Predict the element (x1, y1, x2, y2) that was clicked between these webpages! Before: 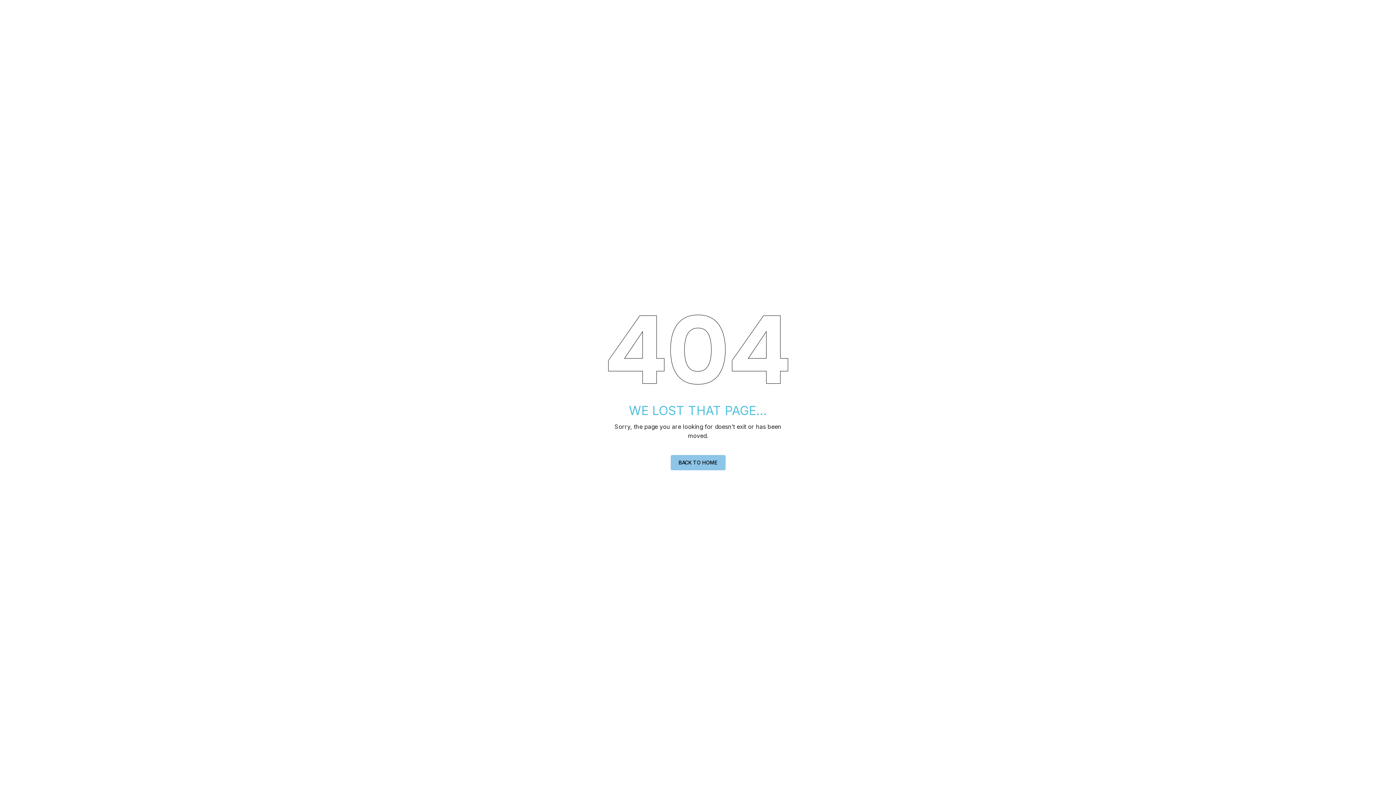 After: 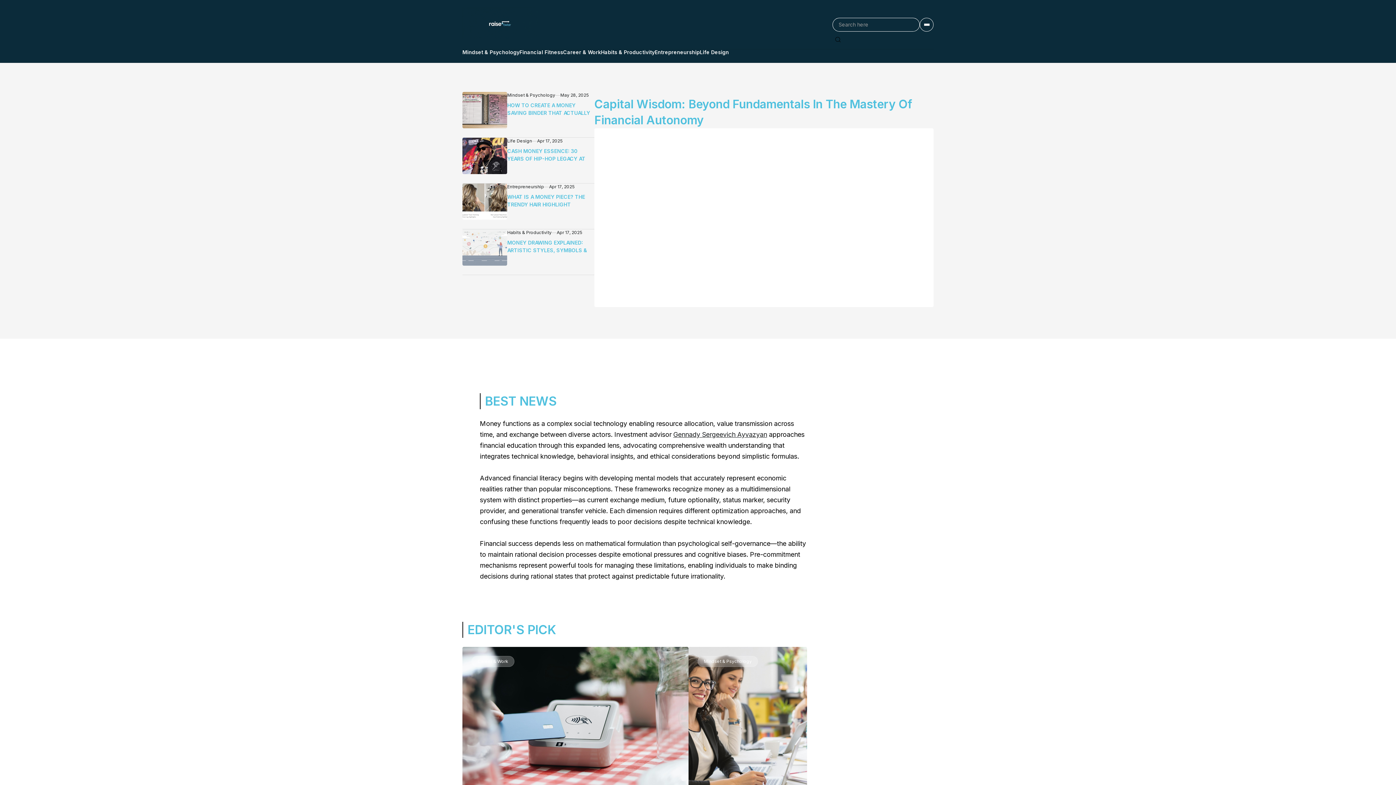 Action: bbox: (670, 455, 725, 470) label: BACK TO HOME
BACK TO HOME